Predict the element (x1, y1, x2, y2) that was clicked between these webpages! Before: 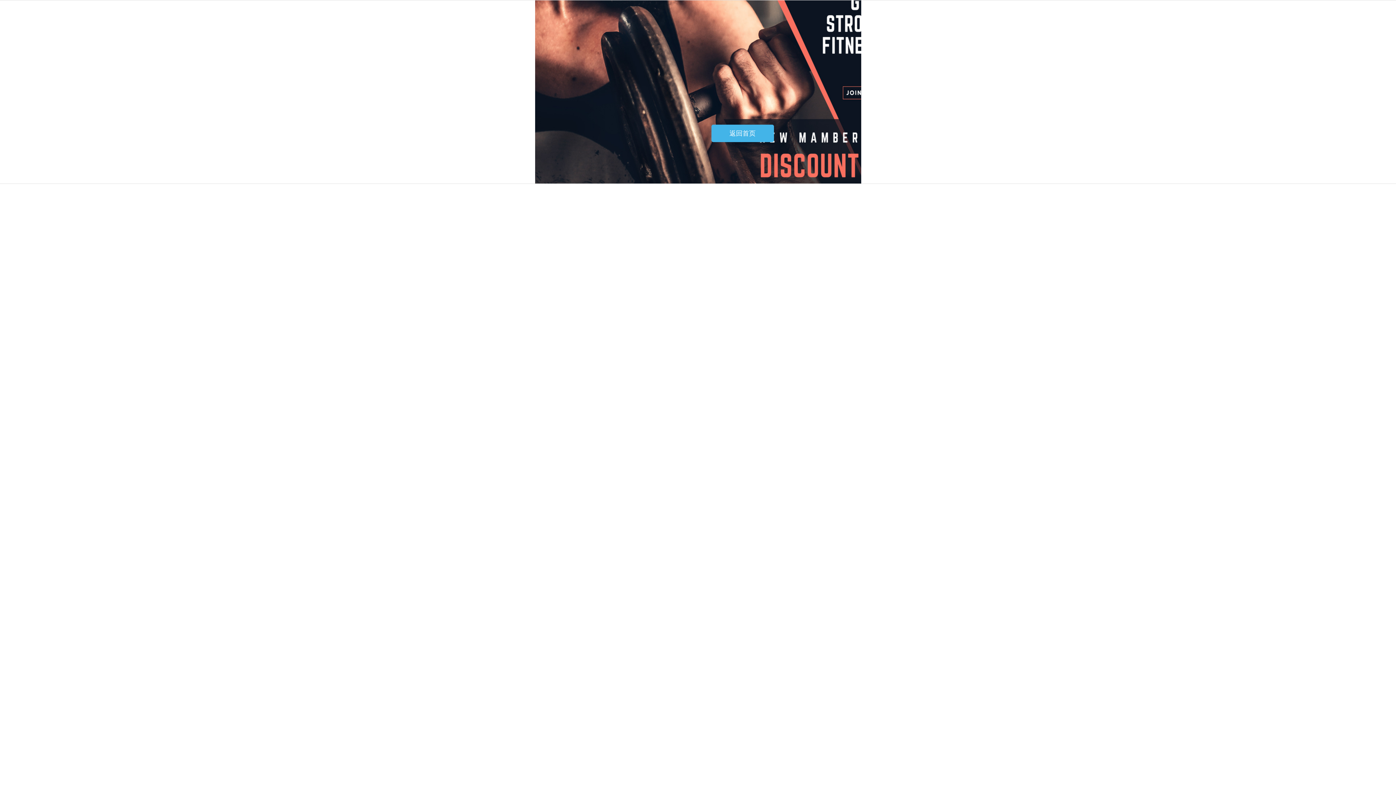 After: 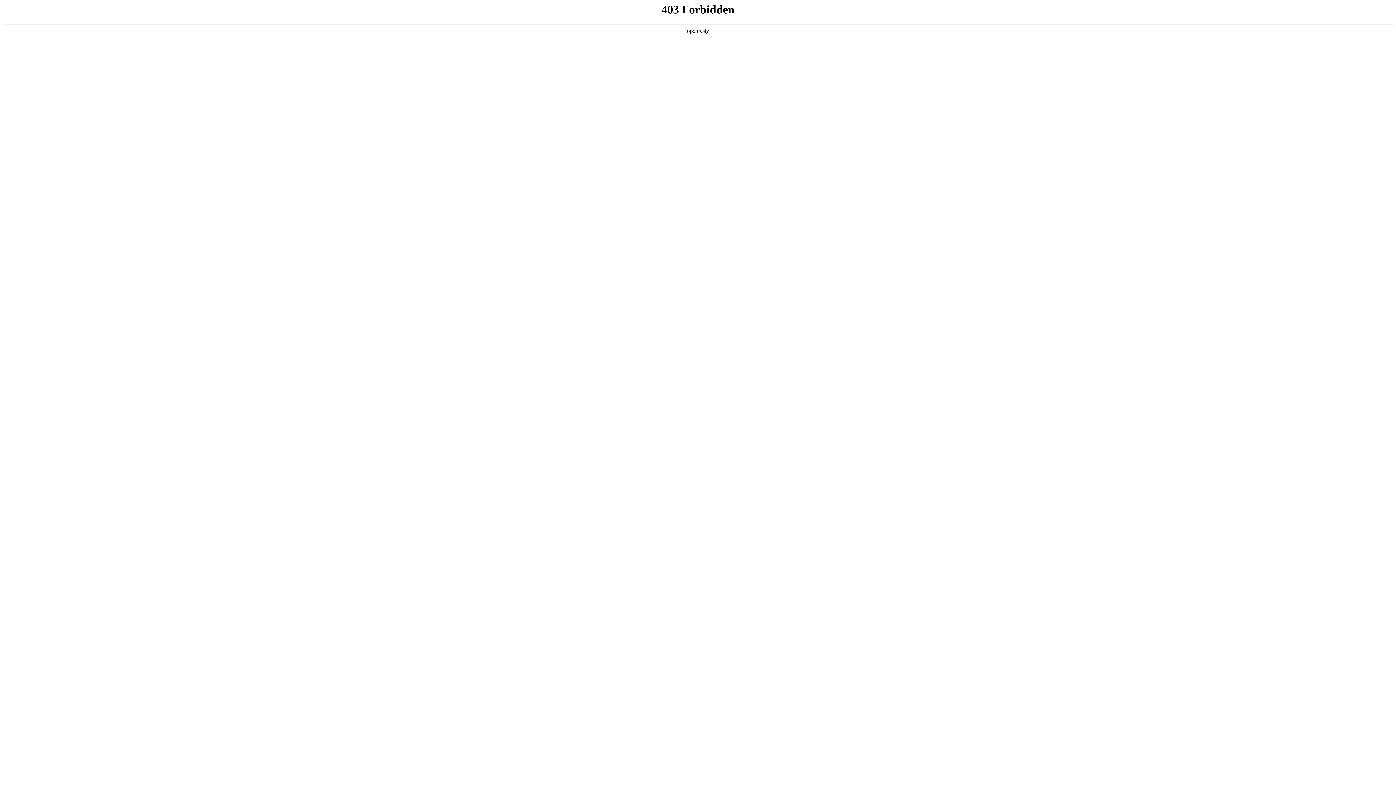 Action: label: 返回首页 bbox: (711, 124, 774, 142)